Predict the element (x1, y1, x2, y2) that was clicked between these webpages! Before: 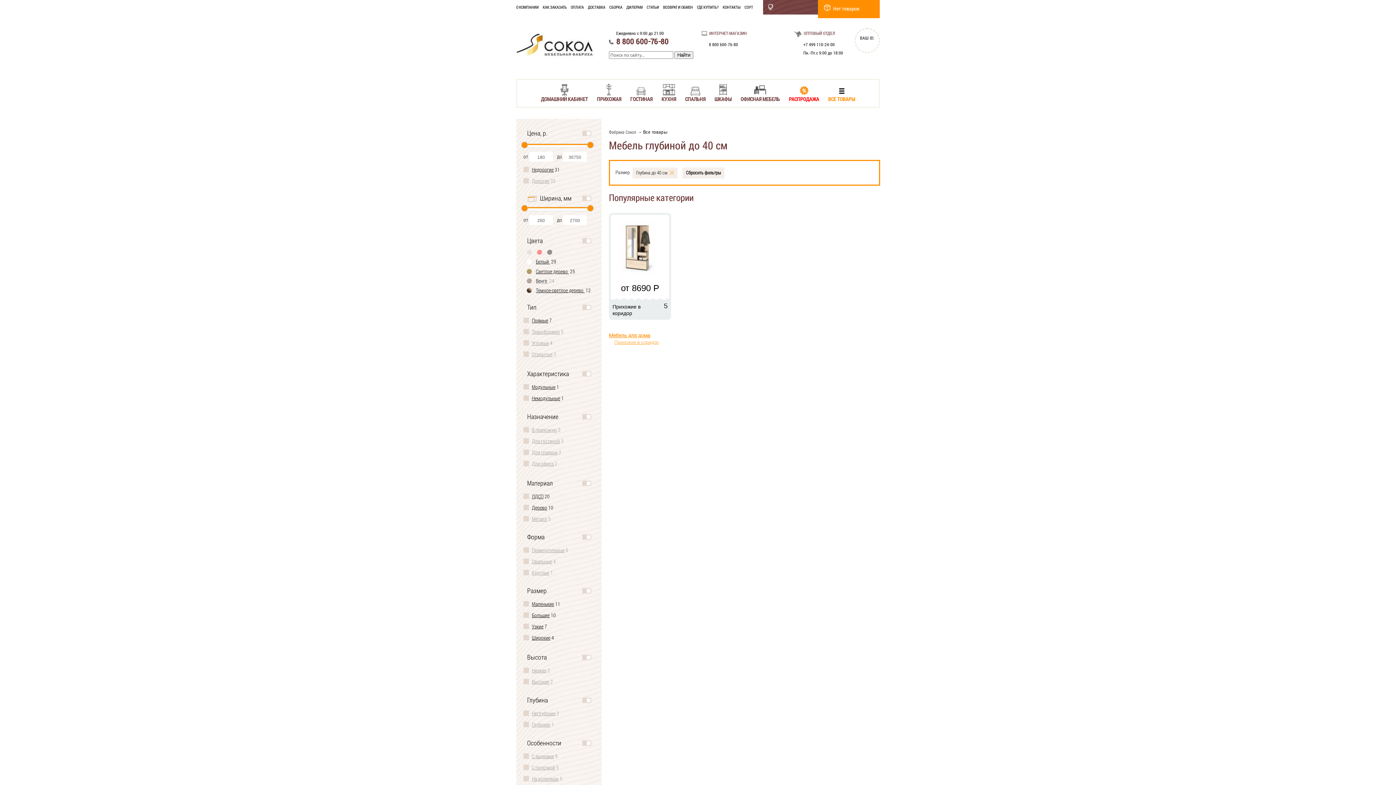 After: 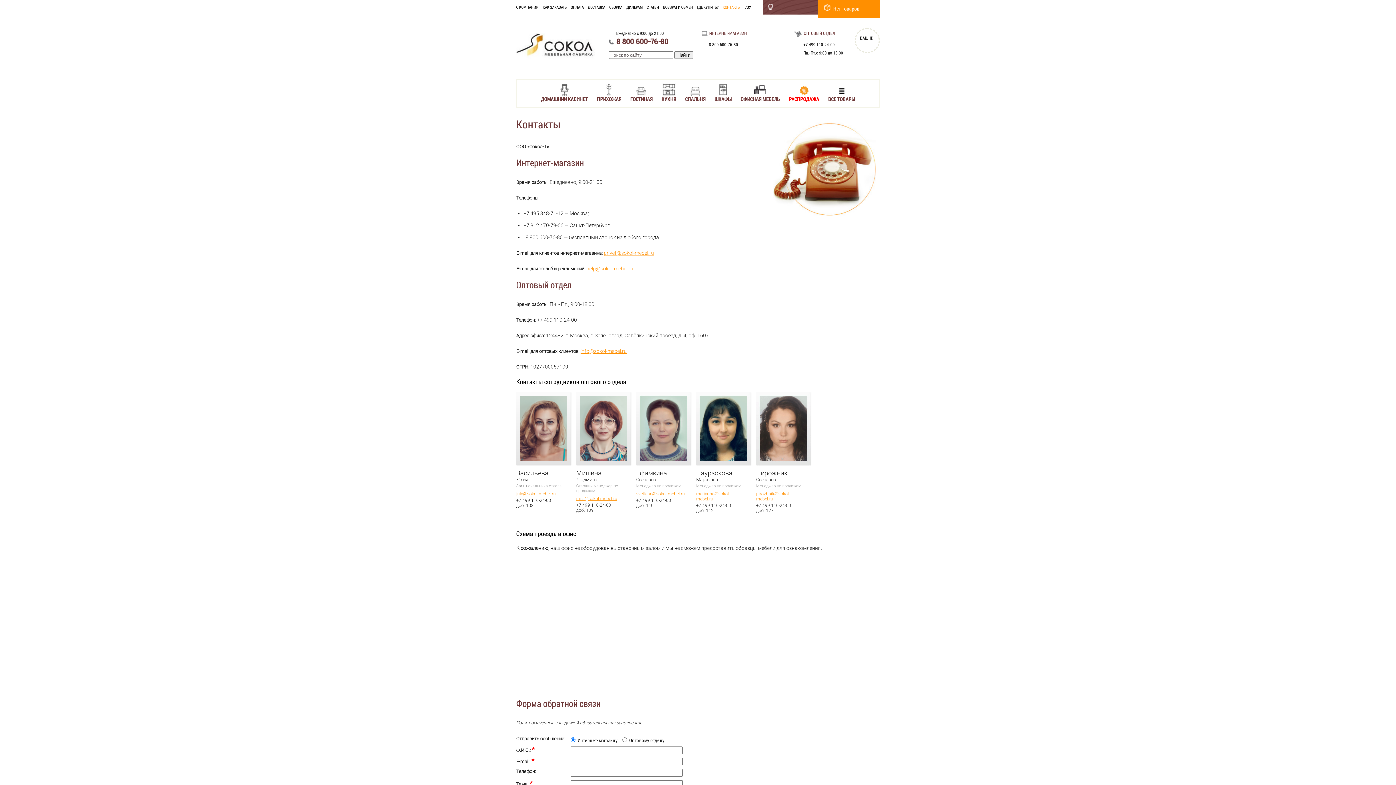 Action: bbox: (722, 5, 743, 9) label: КОНТАКТЫ